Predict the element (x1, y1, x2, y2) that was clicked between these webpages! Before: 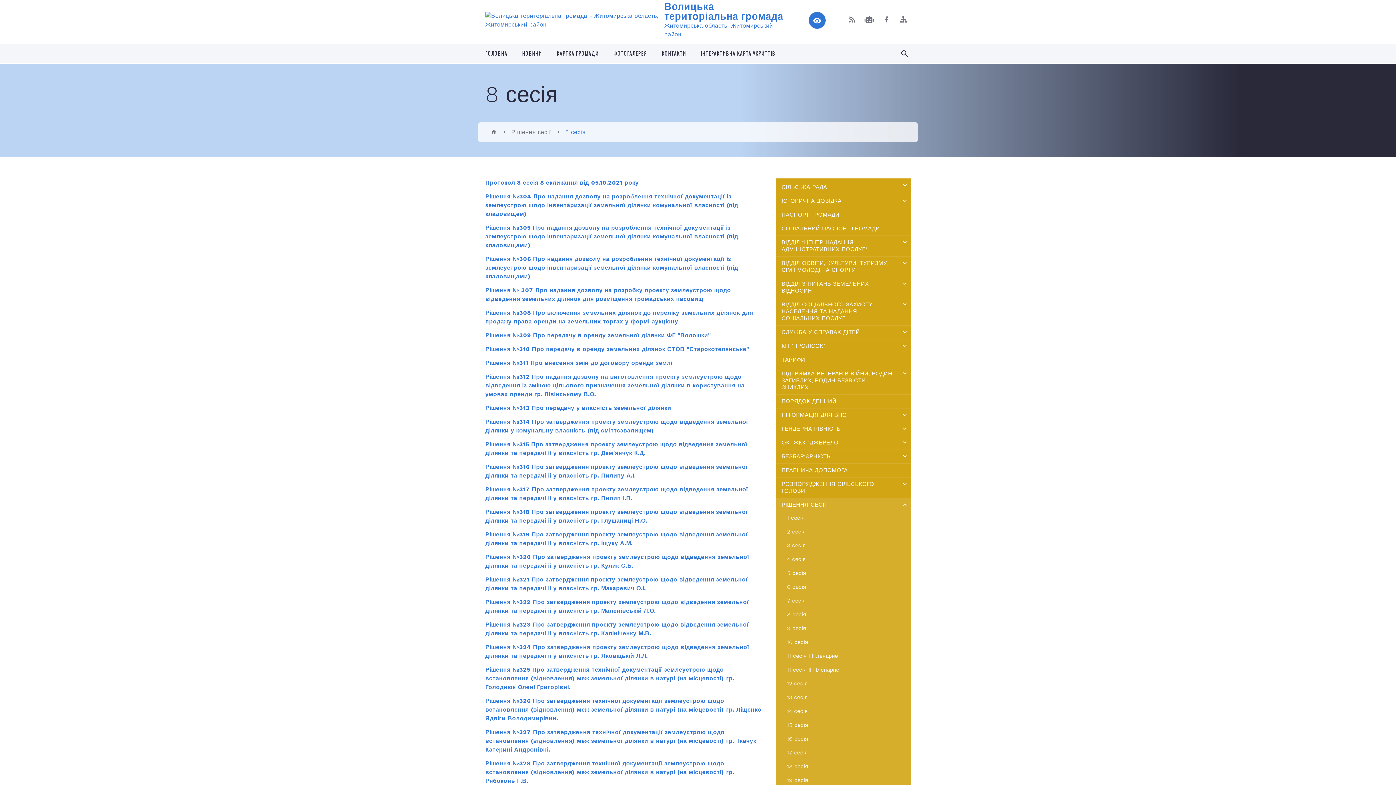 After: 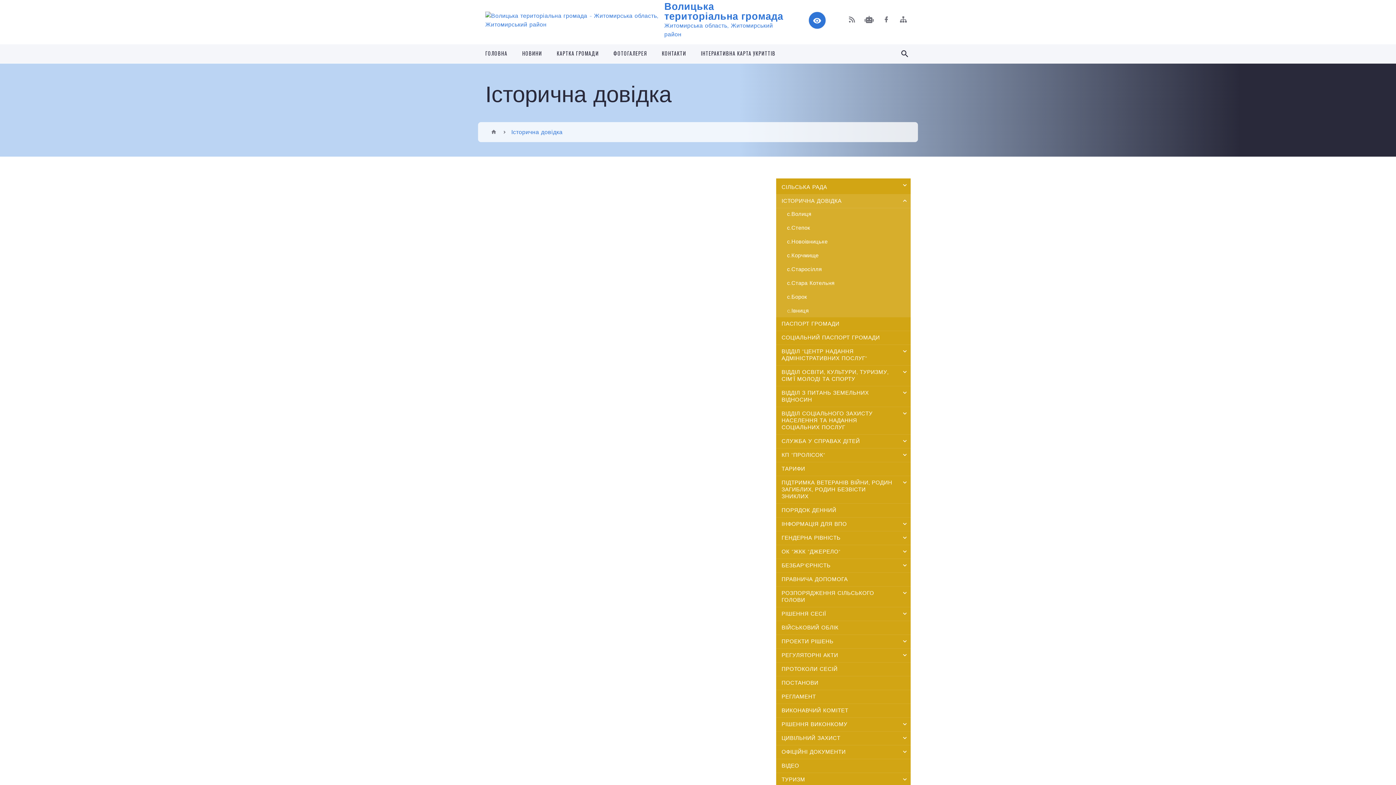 Action: bbox: (776, 194, 910, 208) label: ІСТОРИЧНА ДОВІДКА